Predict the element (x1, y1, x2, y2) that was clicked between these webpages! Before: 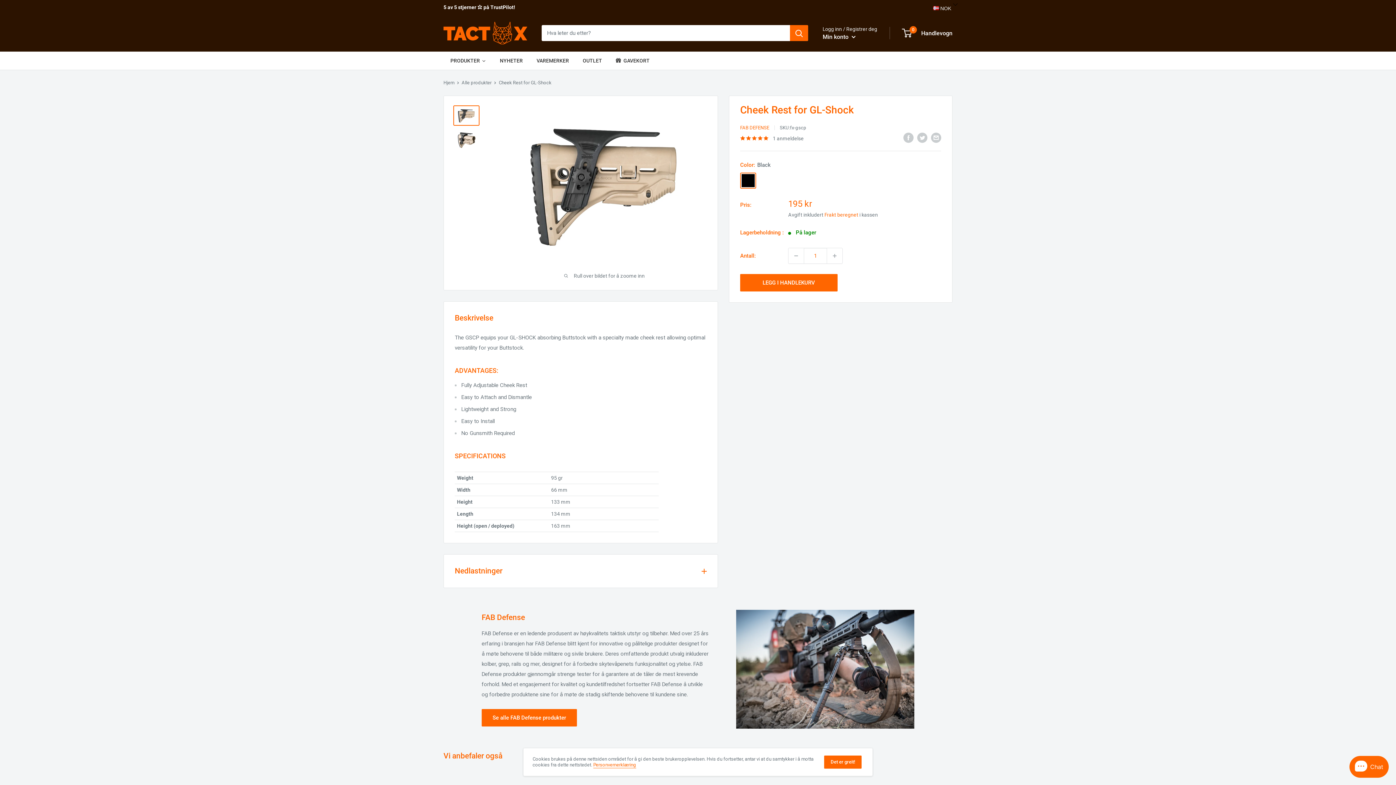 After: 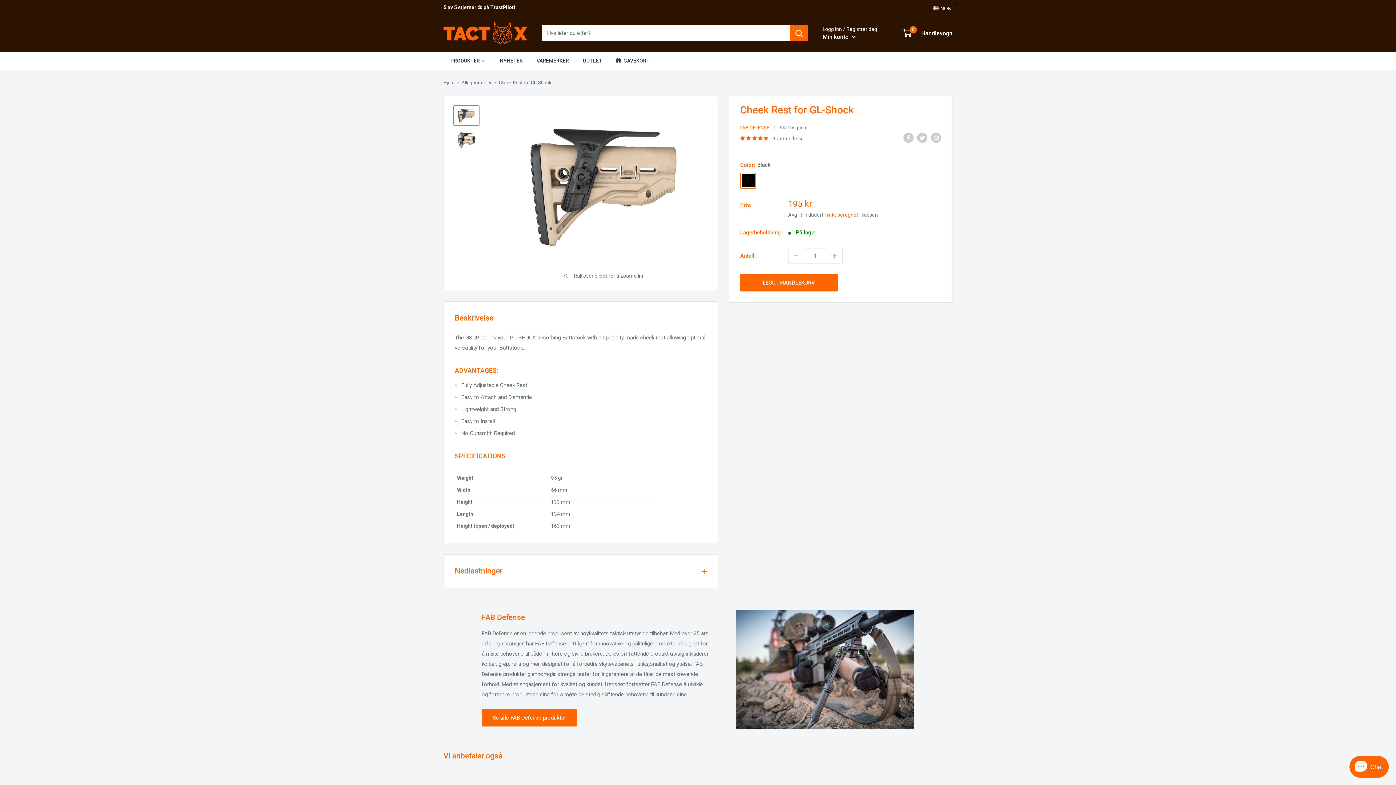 Action: bbox: (824, 756, 861, 769) label: Det er greit!